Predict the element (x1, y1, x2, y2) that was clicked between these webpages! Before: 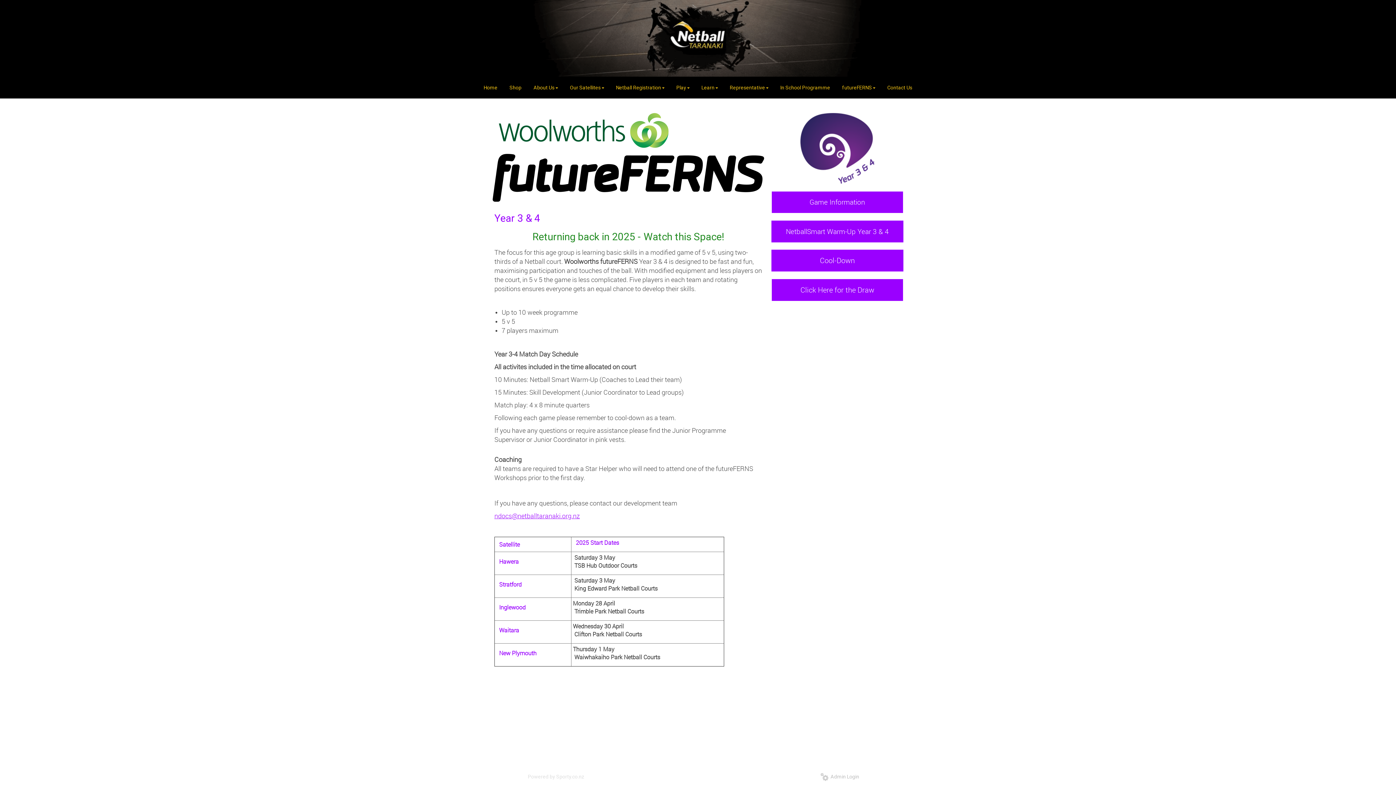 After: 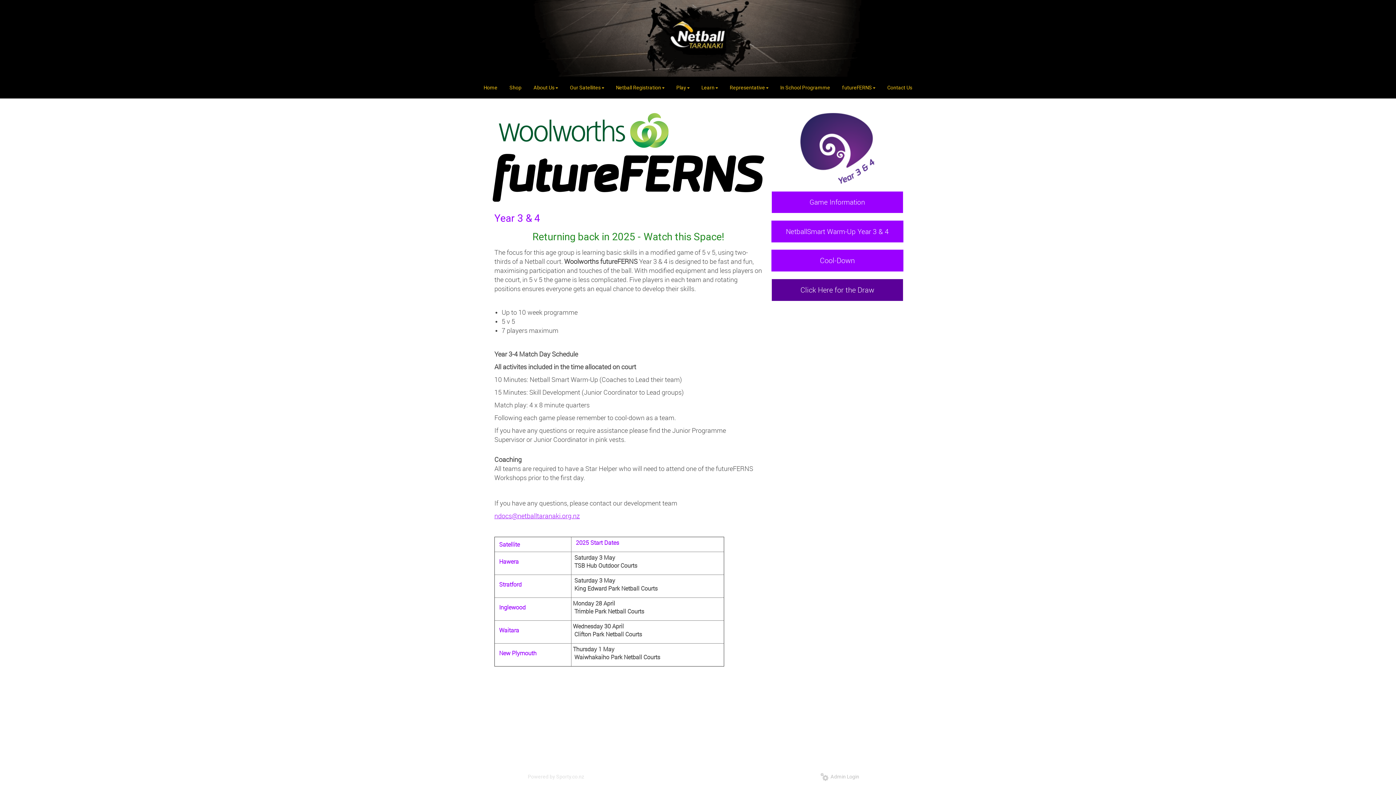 Action: label: Click Here for the Draw bbox: (771, 278, 903, 301)